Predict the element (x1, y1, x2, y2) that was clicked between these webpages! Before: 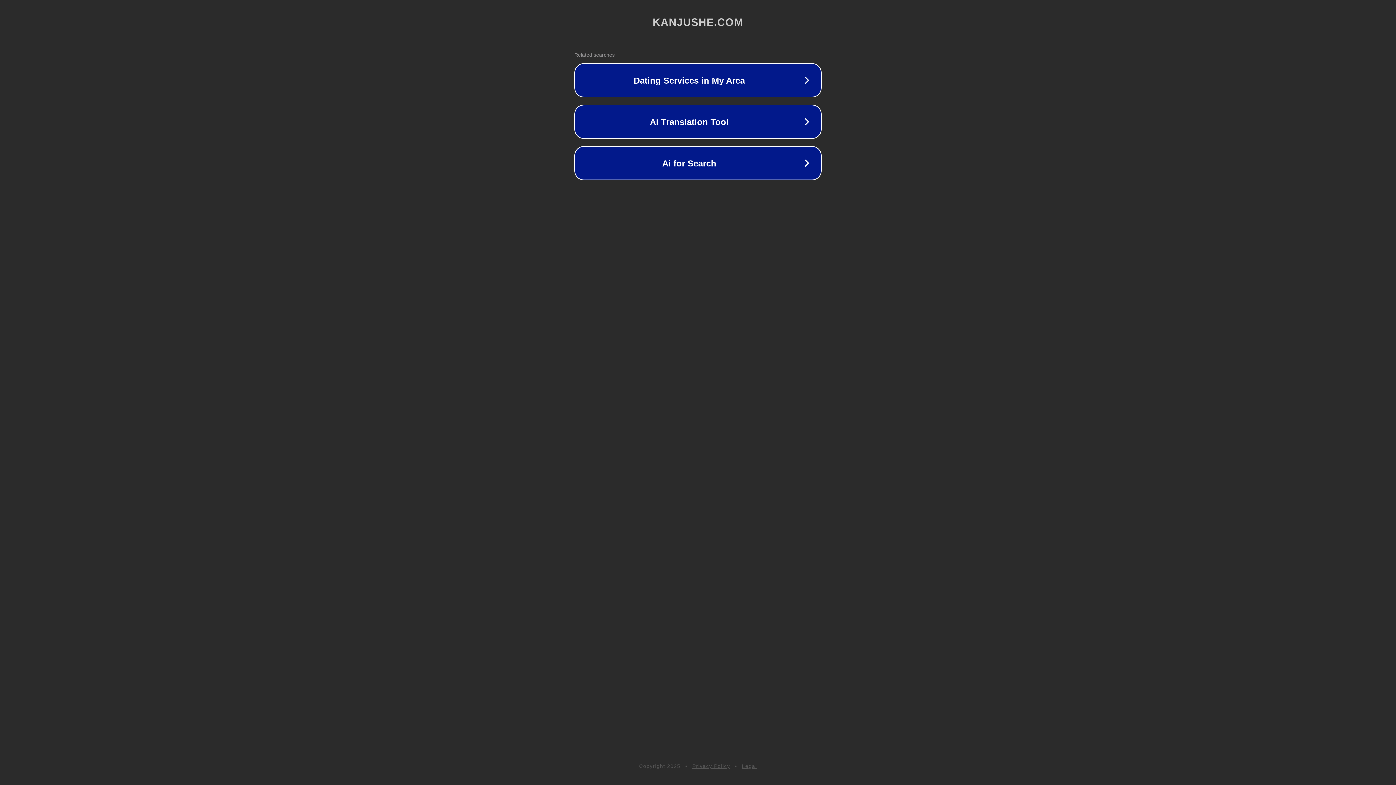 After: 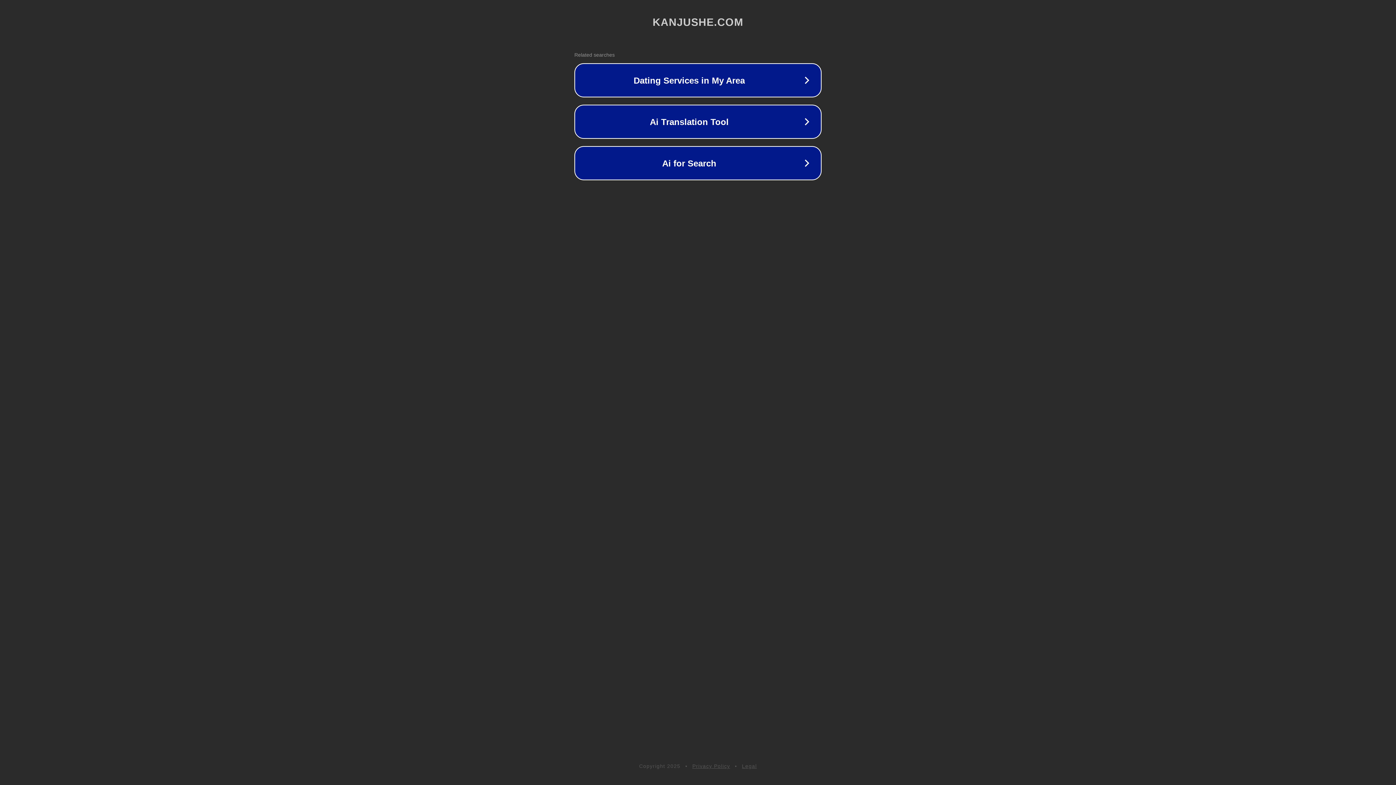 Action: bbox: (692, 763, 730, 769) label: Privacy Policy